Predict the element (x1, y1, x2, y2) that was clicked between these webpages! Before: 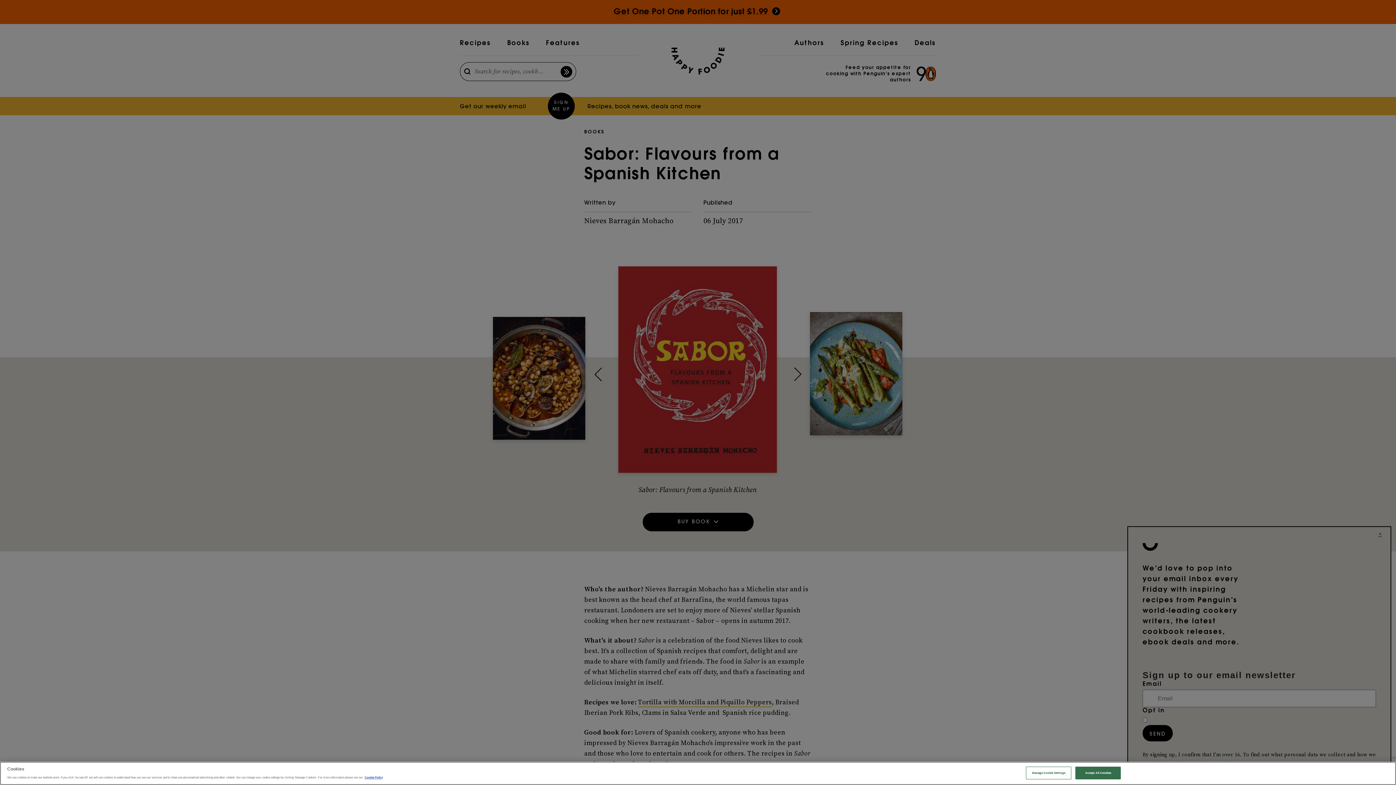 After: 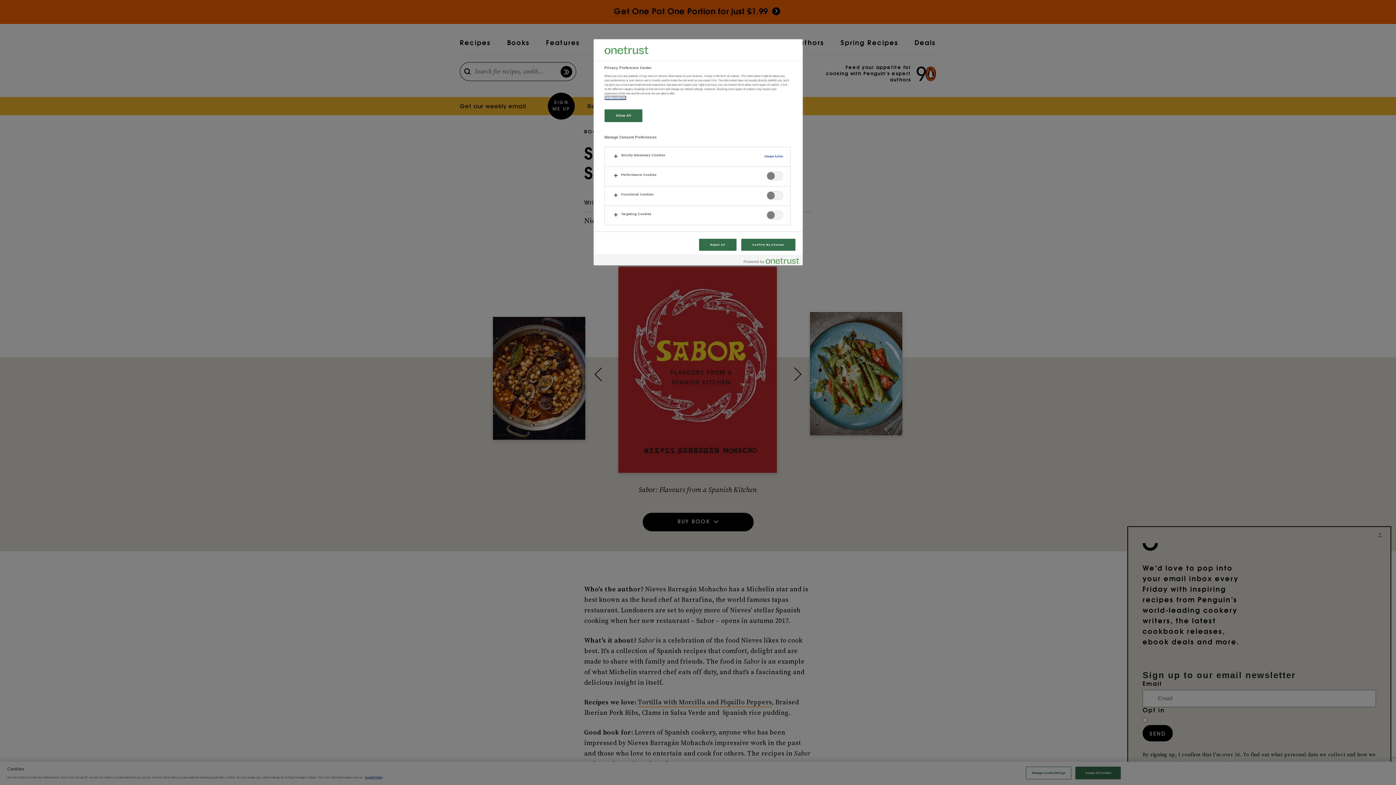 Action: bbox: (1026, 767, 1071, 779) label: Manage Cookie Settings